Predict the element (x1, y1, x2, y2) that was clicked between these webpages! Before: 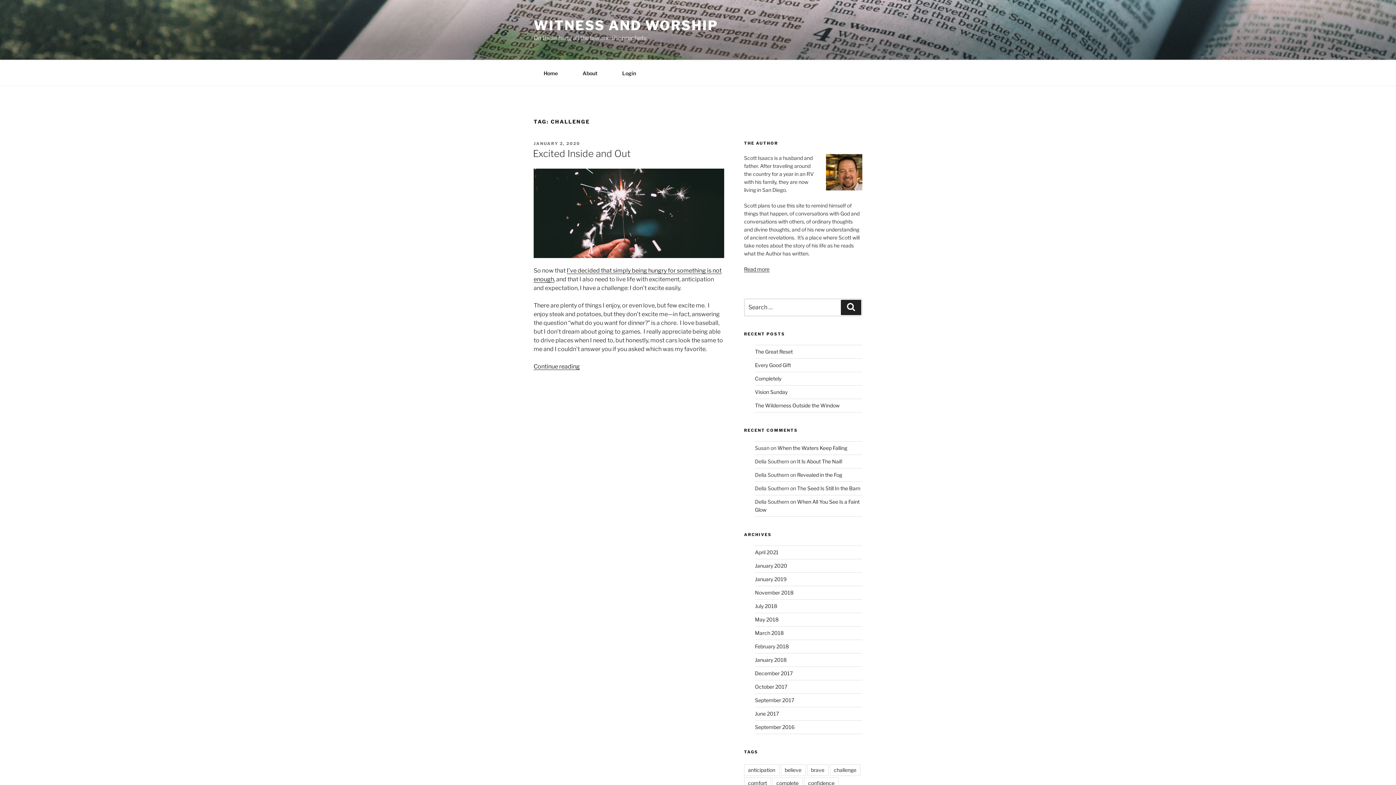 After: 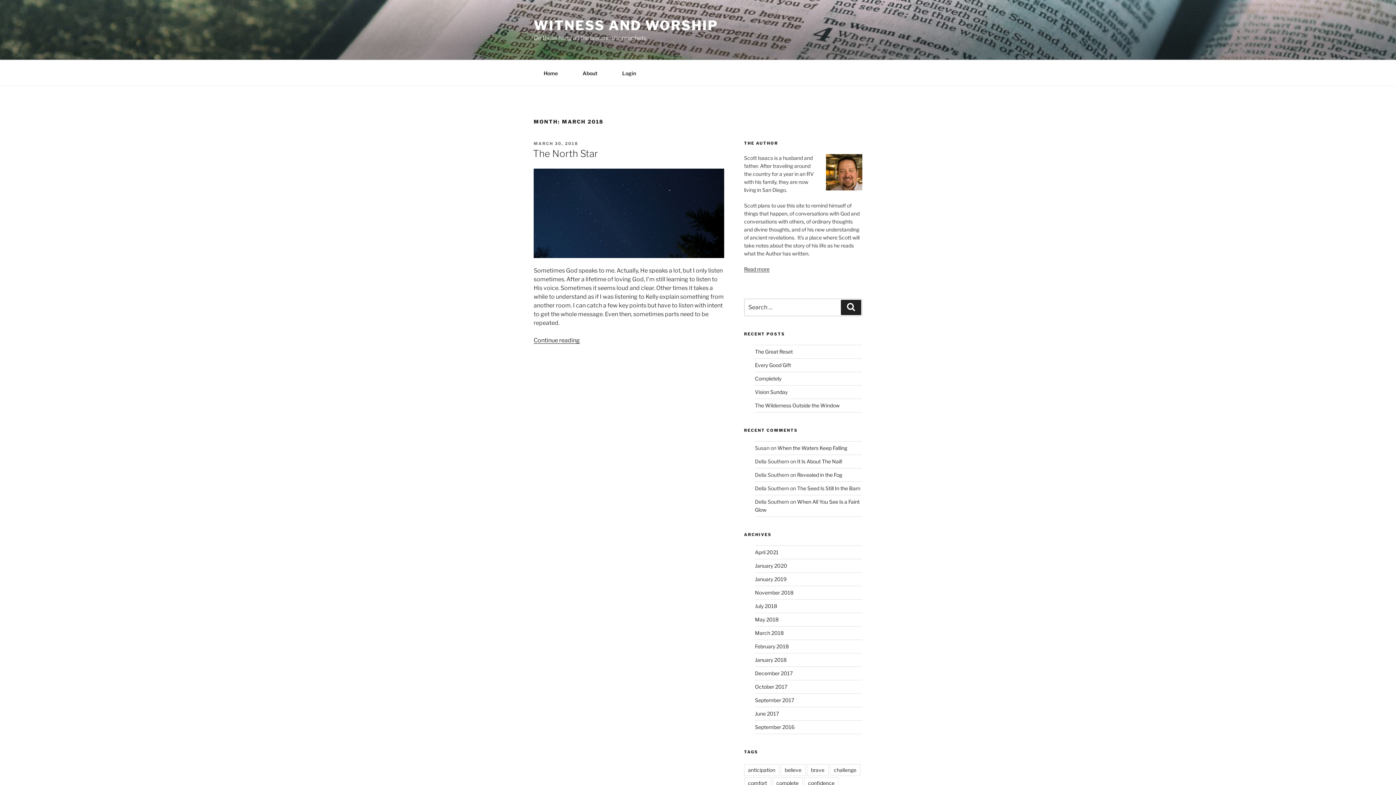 Action: label: March 2018 bbox: (755, 630, 783, 636)